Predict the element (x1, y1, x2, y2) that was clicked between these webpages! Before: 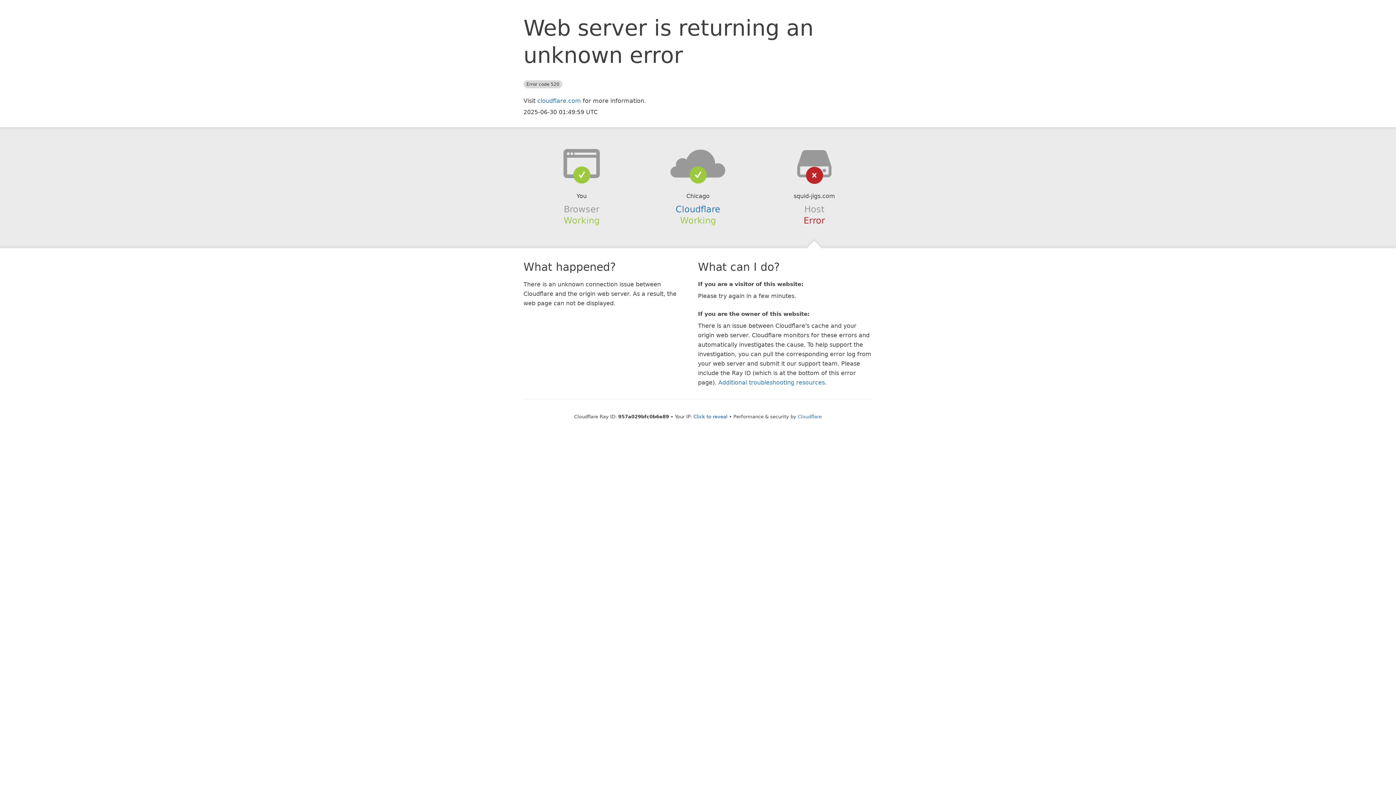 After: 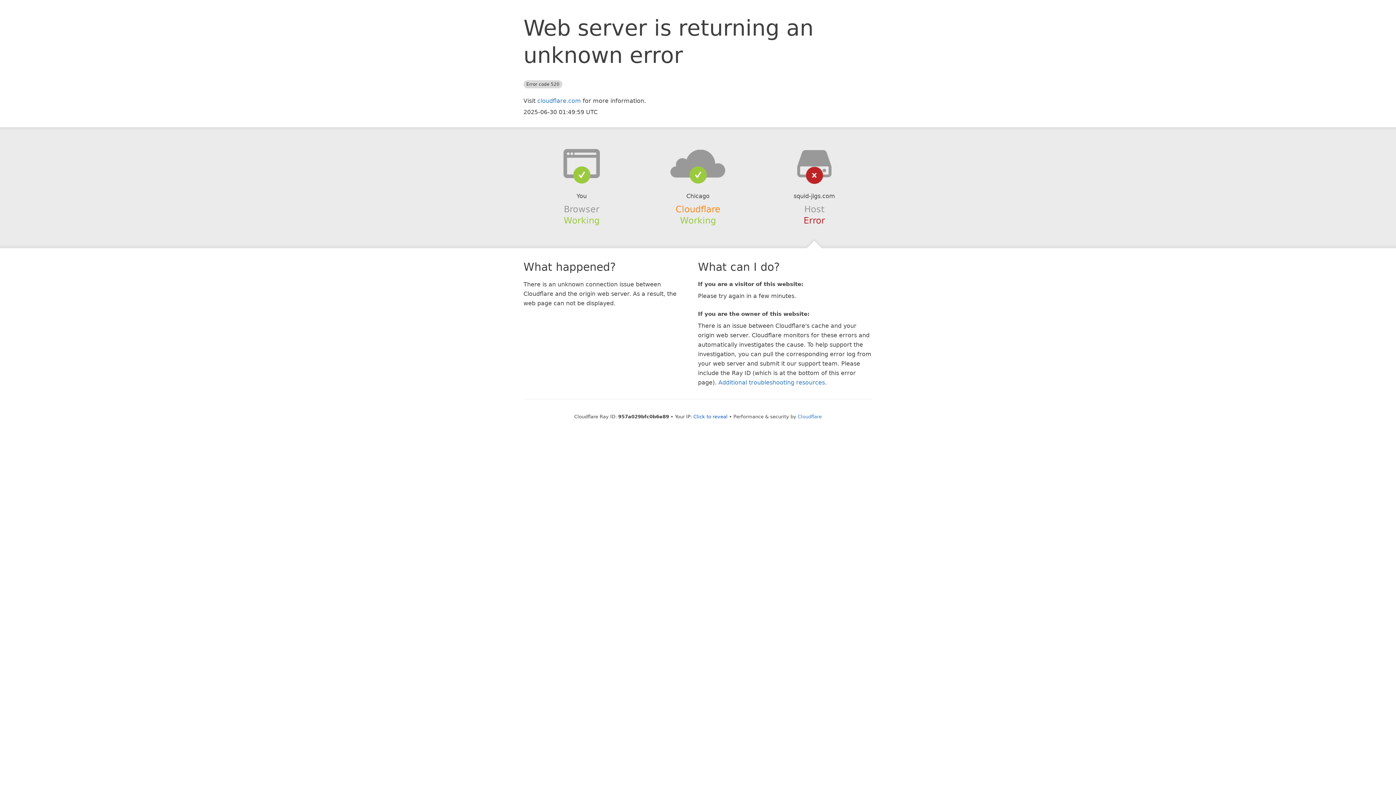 Action: label: Cloudflare bbox: (675, 204, 720, 214)